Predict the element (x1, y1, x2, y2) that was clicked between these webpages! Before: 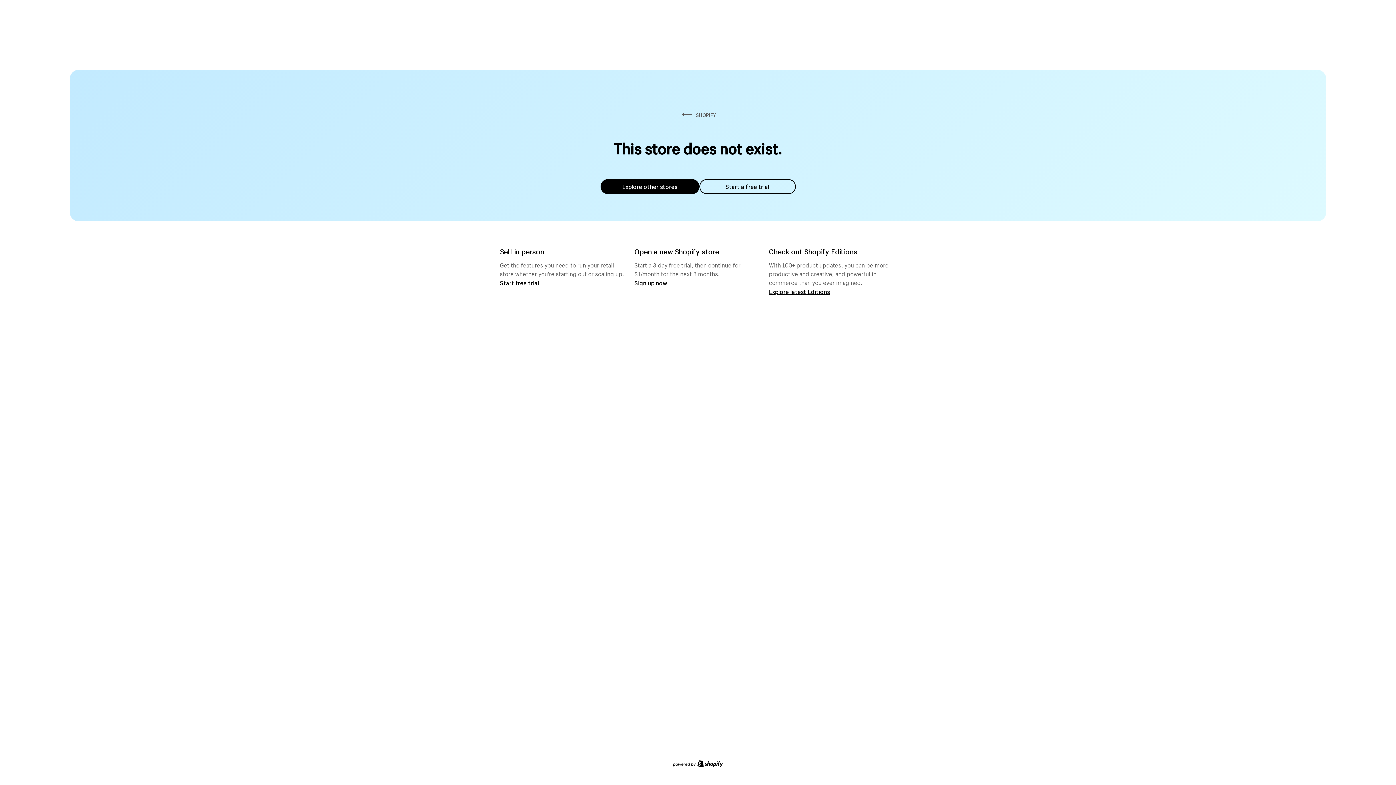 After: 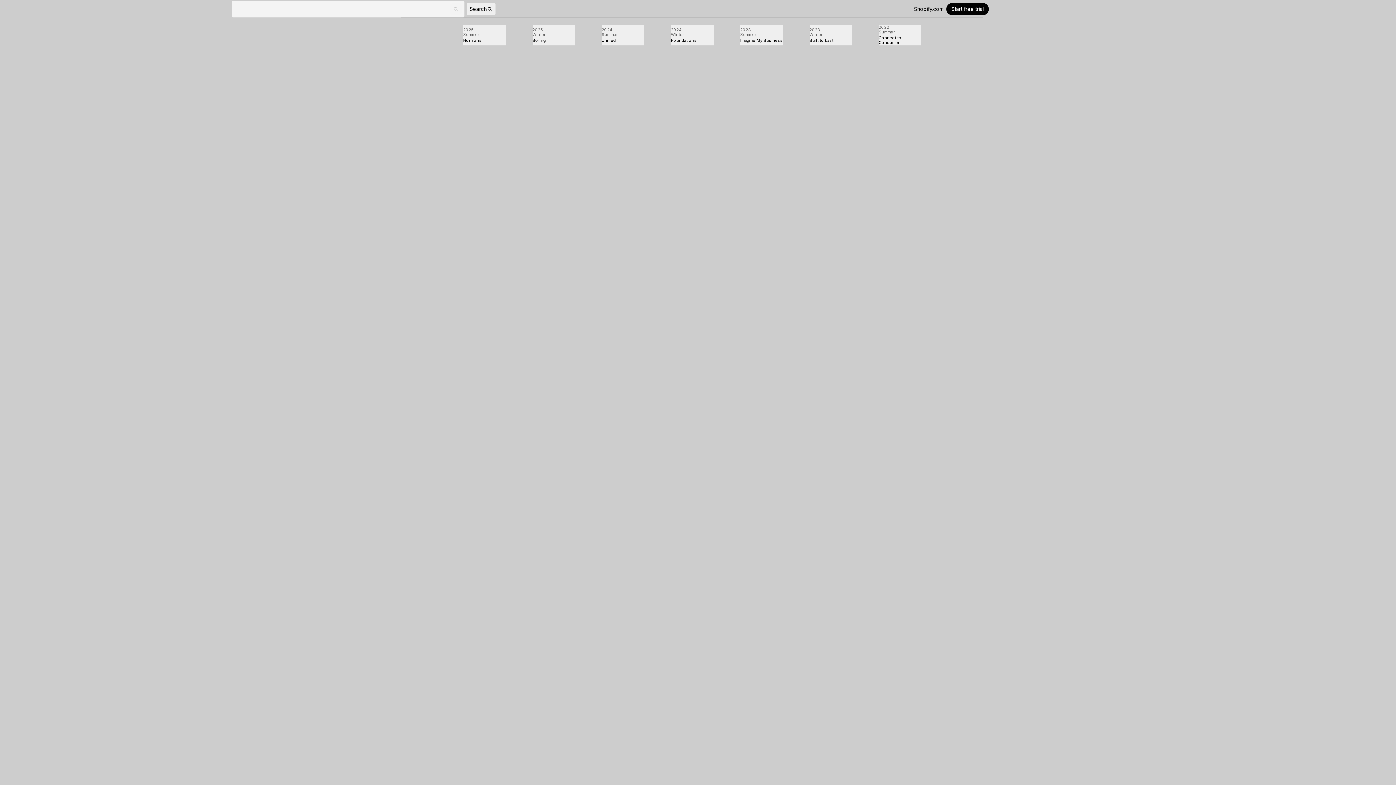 Action: label: Explore latest Editions bbox: (769, 287, 830, 295)